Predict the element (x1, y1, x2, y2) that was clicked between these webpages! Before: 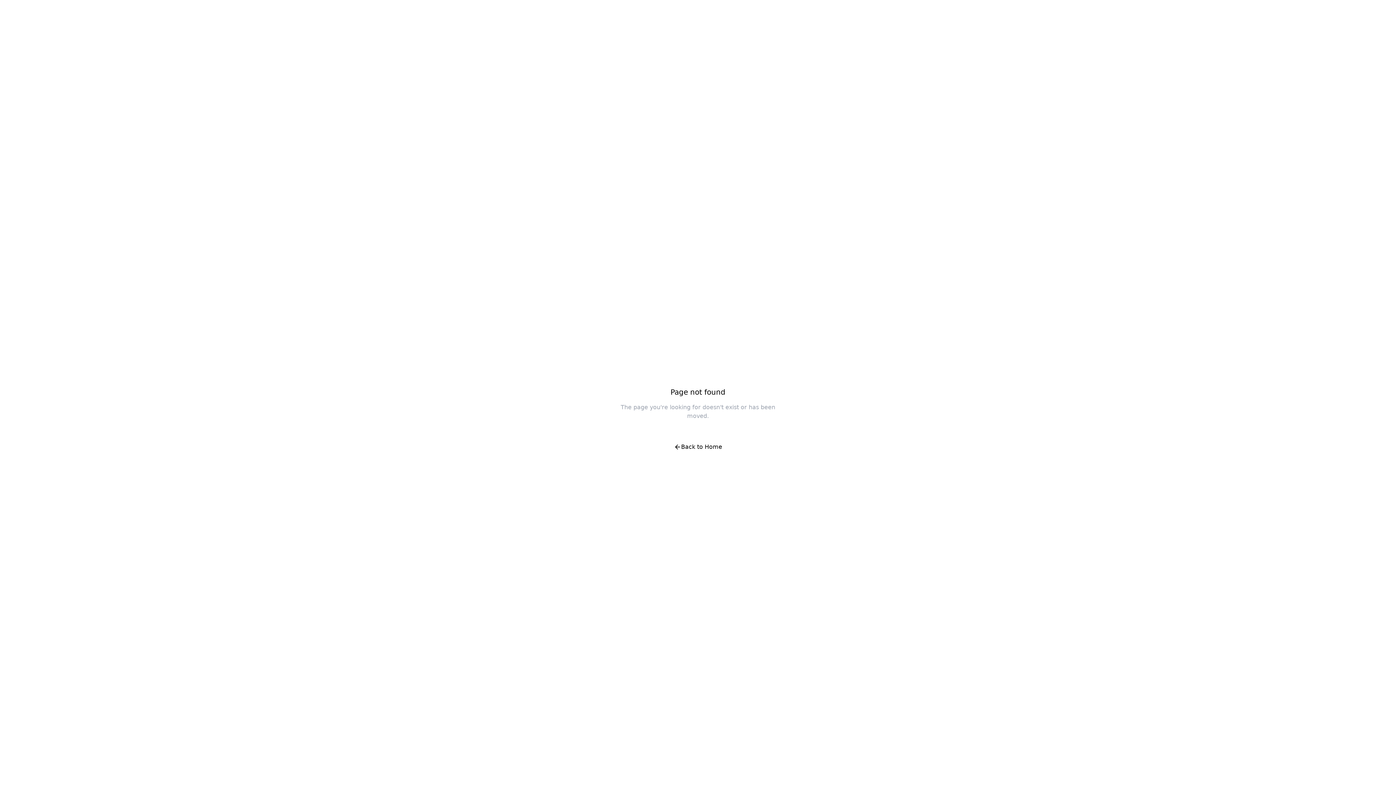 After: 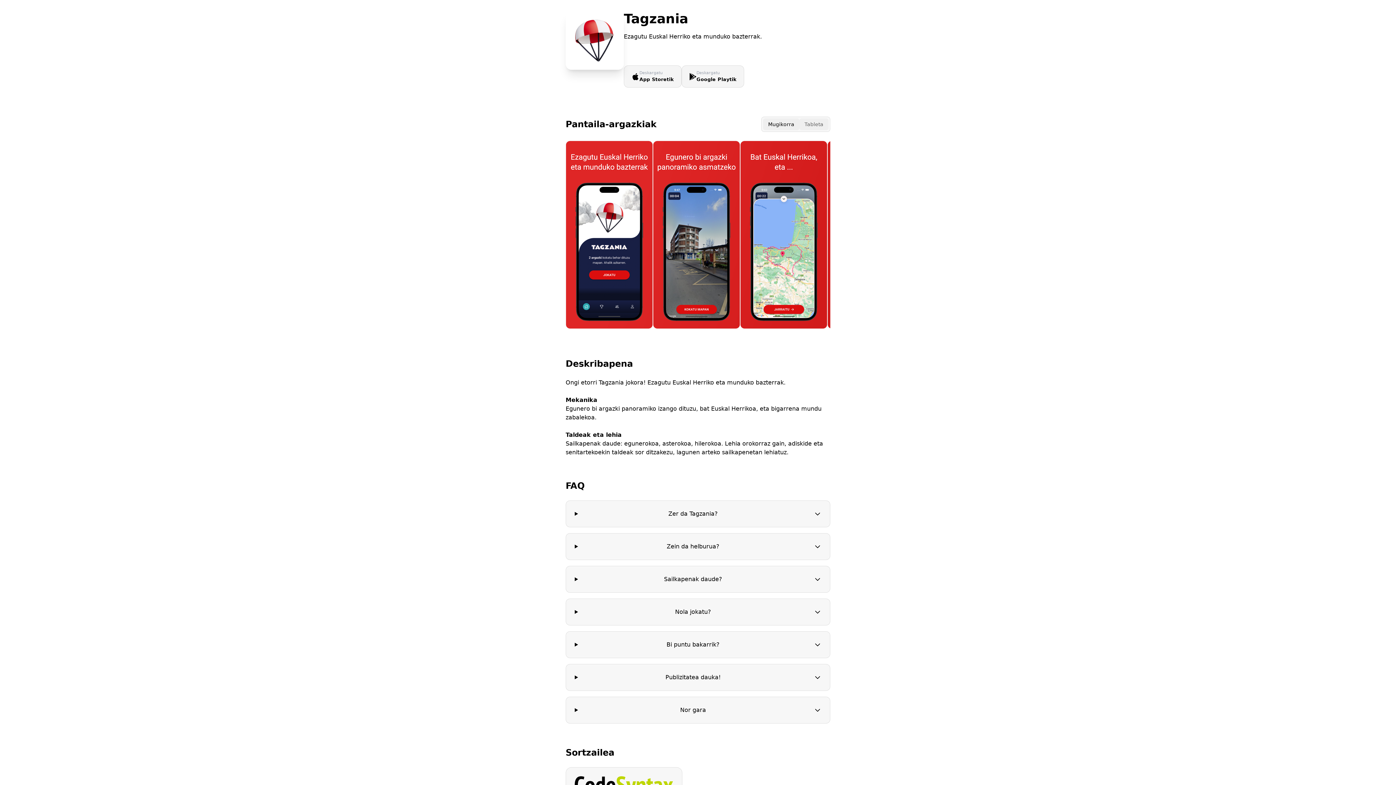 Action: bbox: (666, 438, 730, 456) label: Back to Home